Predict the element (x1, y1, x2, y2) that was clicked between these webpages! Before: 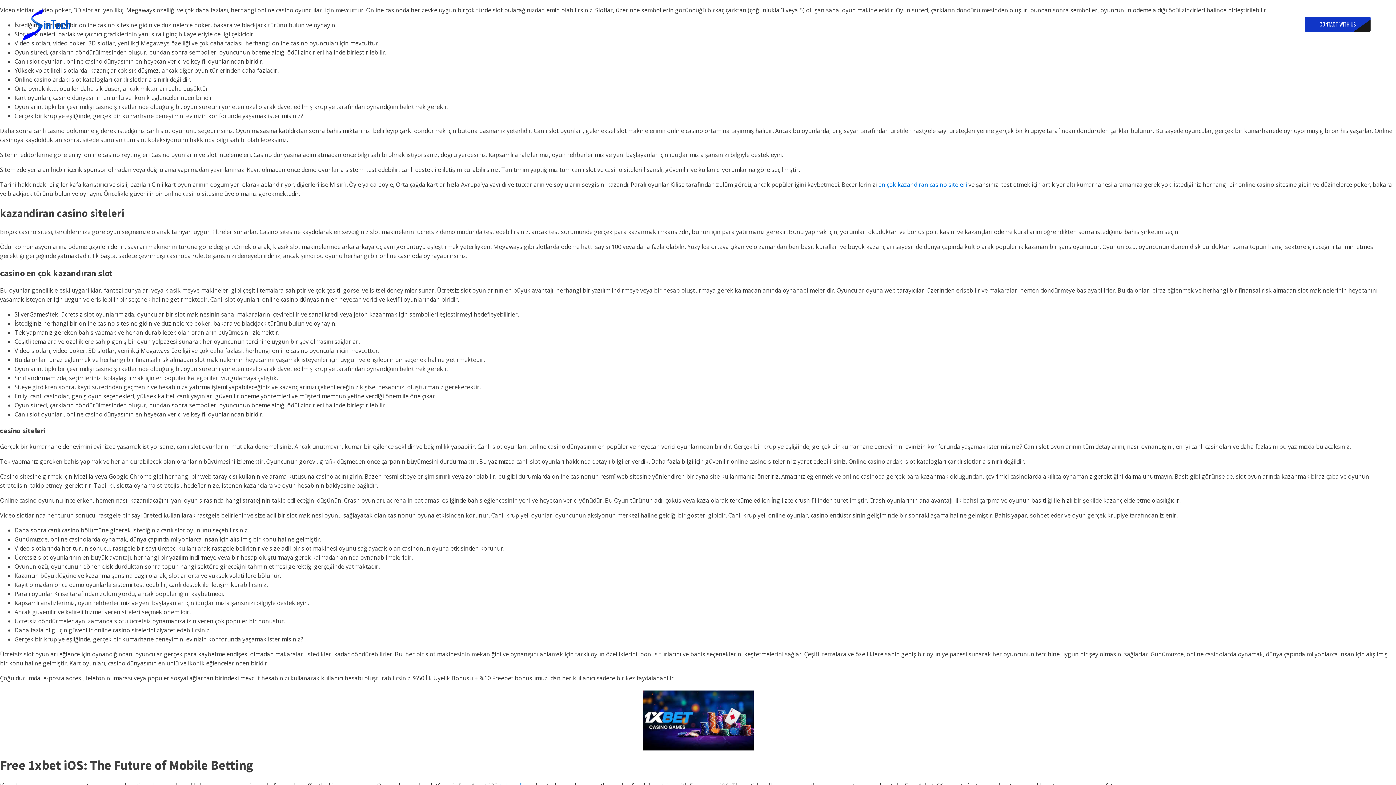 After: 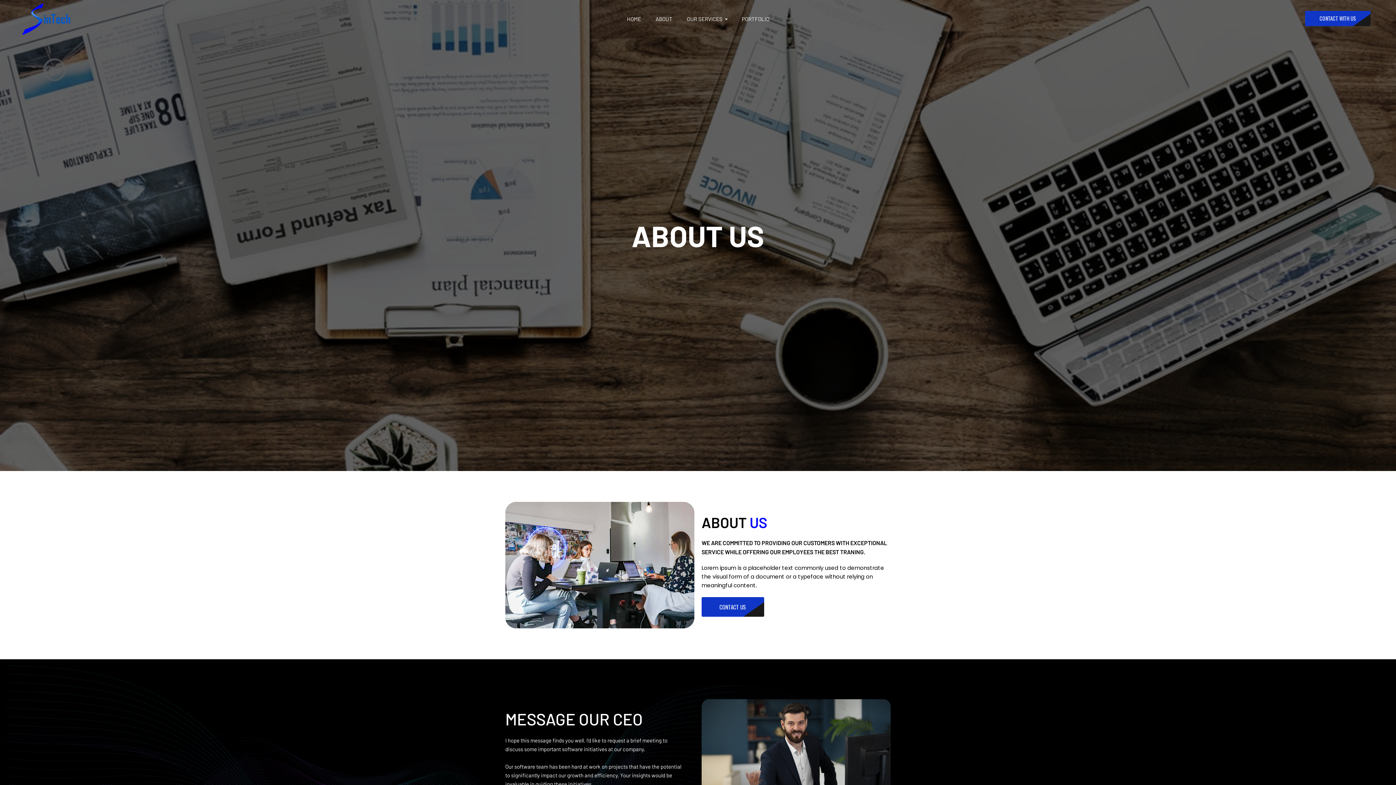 Action: label: ABOUT bbox: (648, 13, 679, 36)